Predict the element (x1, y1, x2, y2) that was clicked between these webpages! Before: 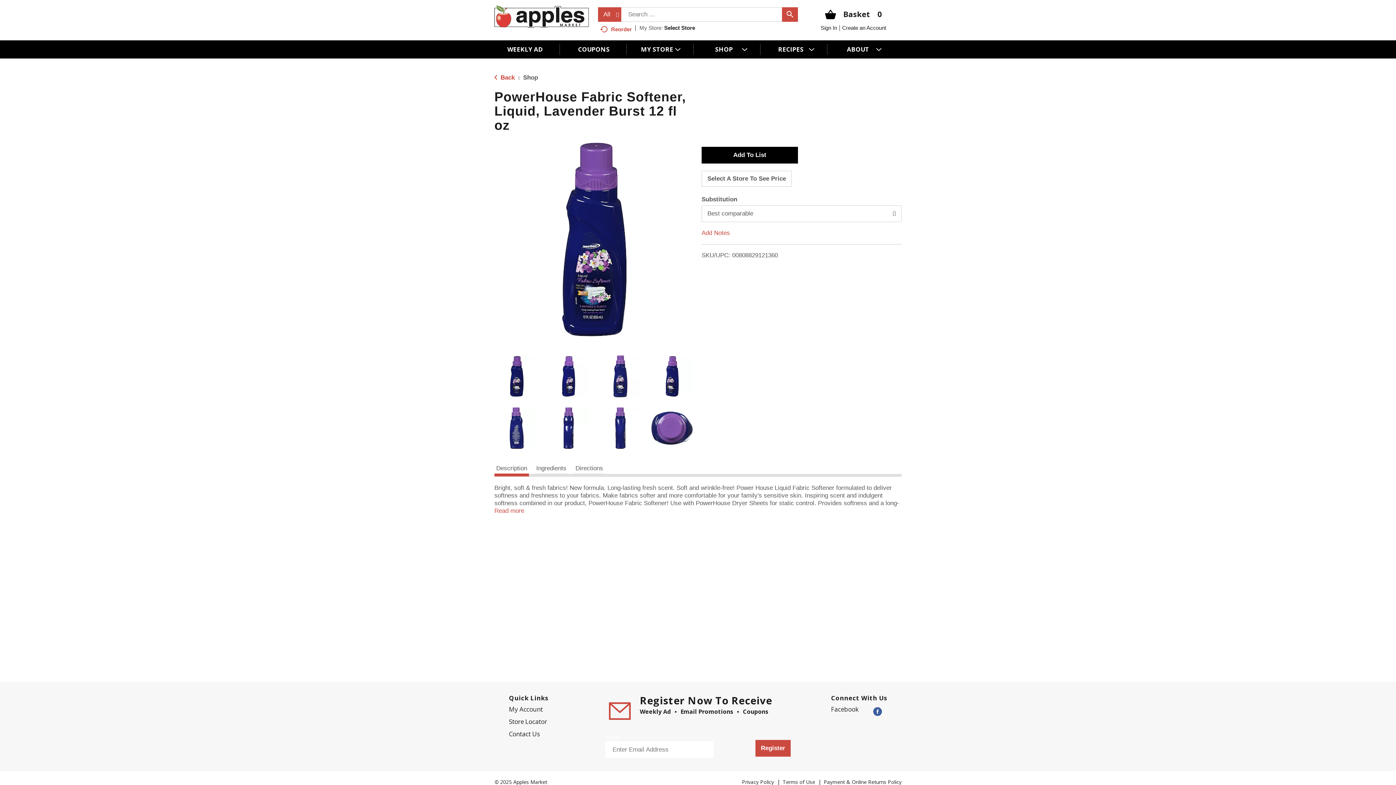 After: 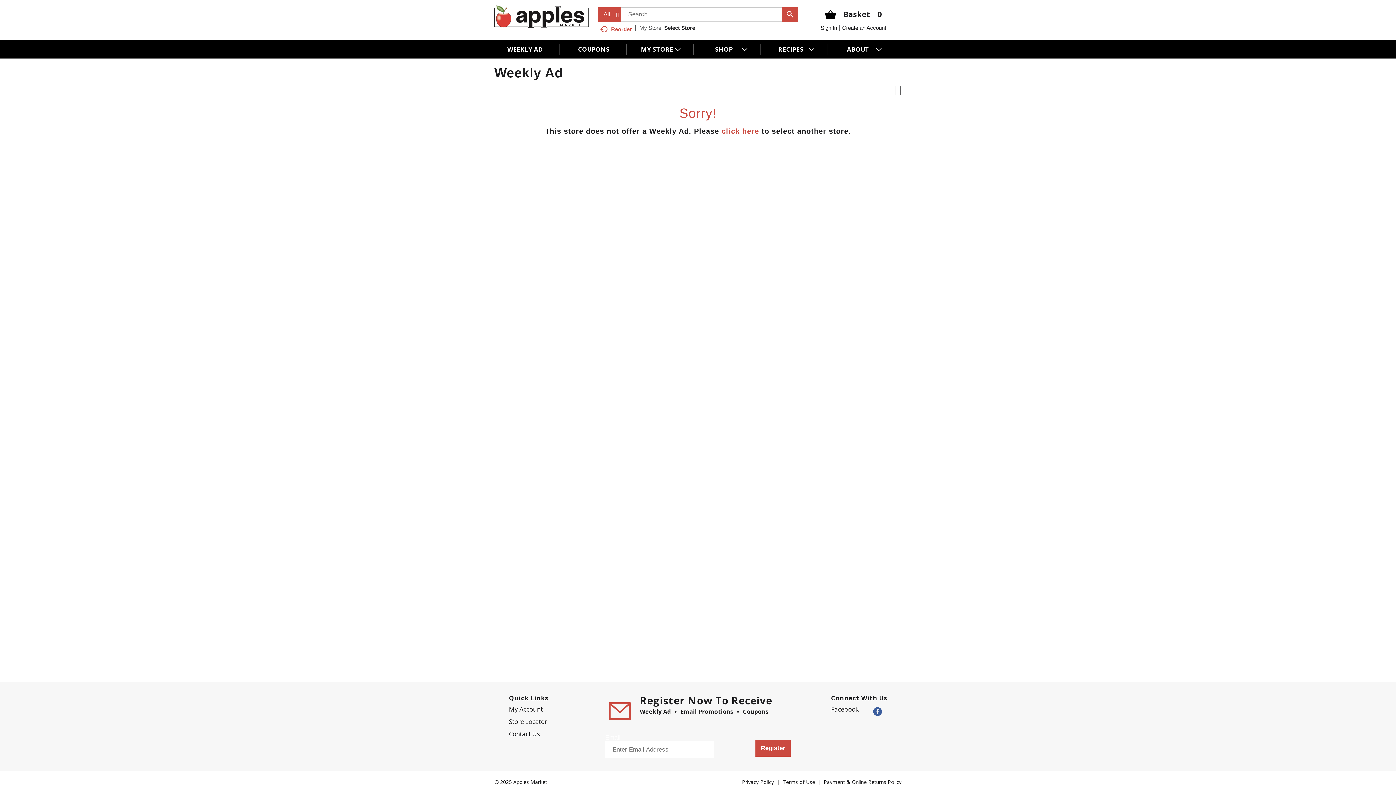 Action: label: WEEKLY AD bbox: (494, 42, 560, 53)